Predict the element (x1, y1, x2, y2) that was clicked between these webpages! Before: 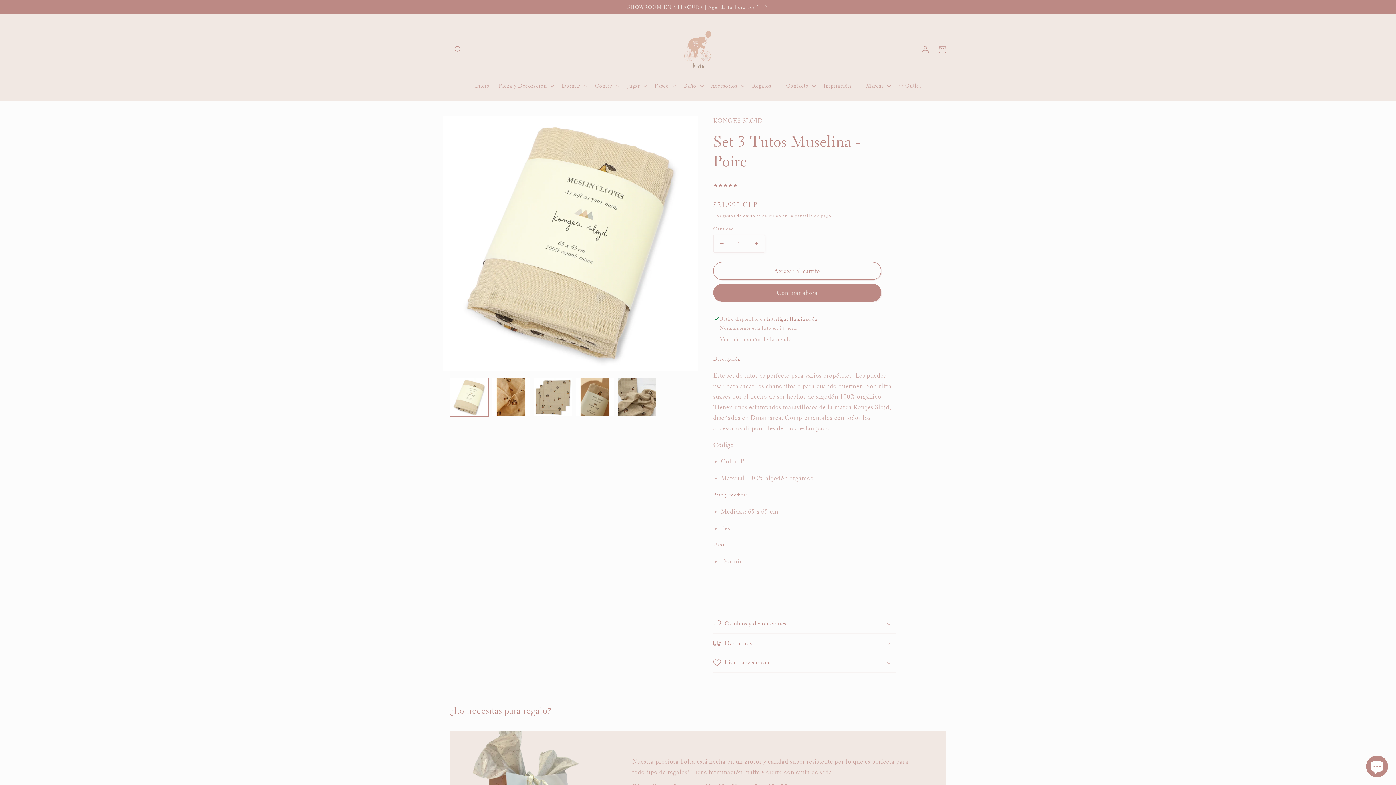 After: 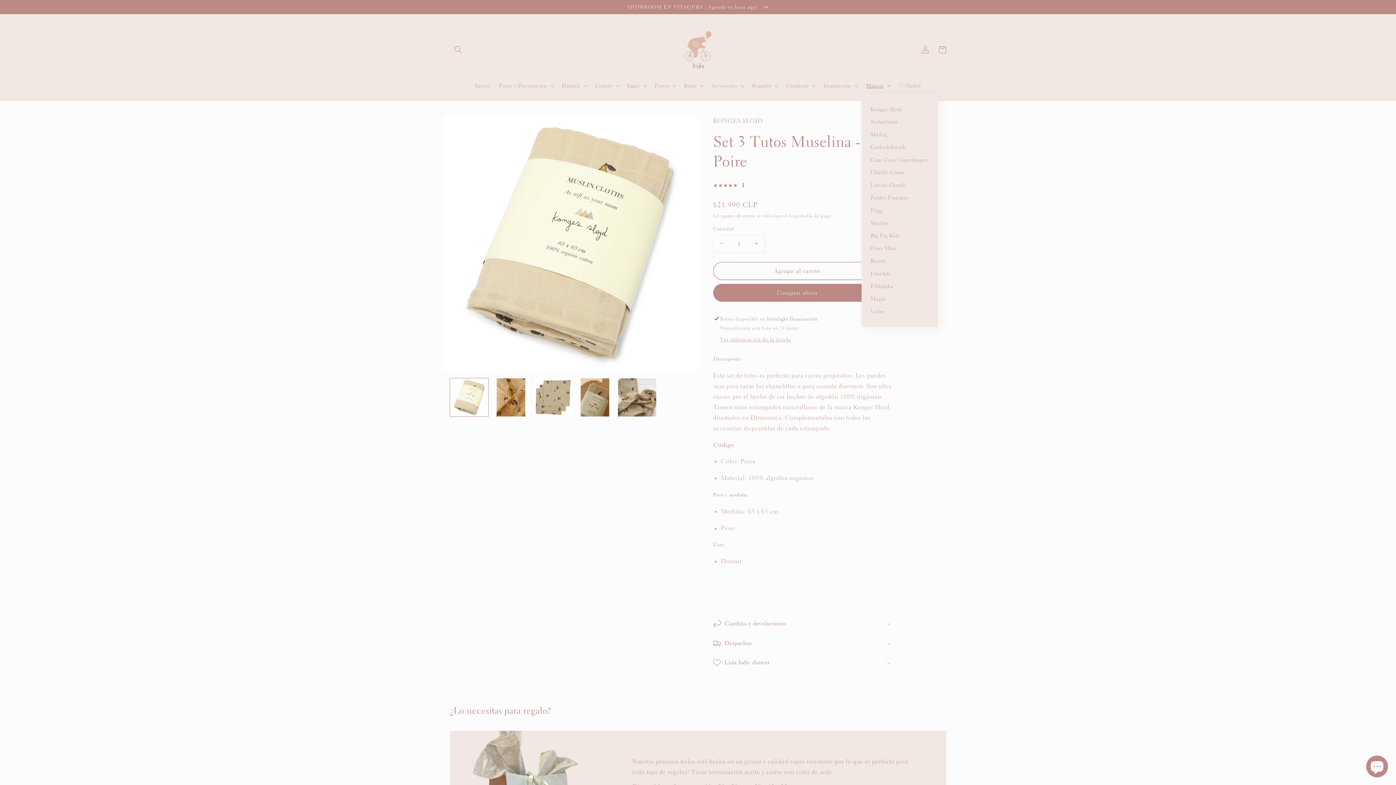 Action: label: Marcas bbox: (861, 78, 894, 93)